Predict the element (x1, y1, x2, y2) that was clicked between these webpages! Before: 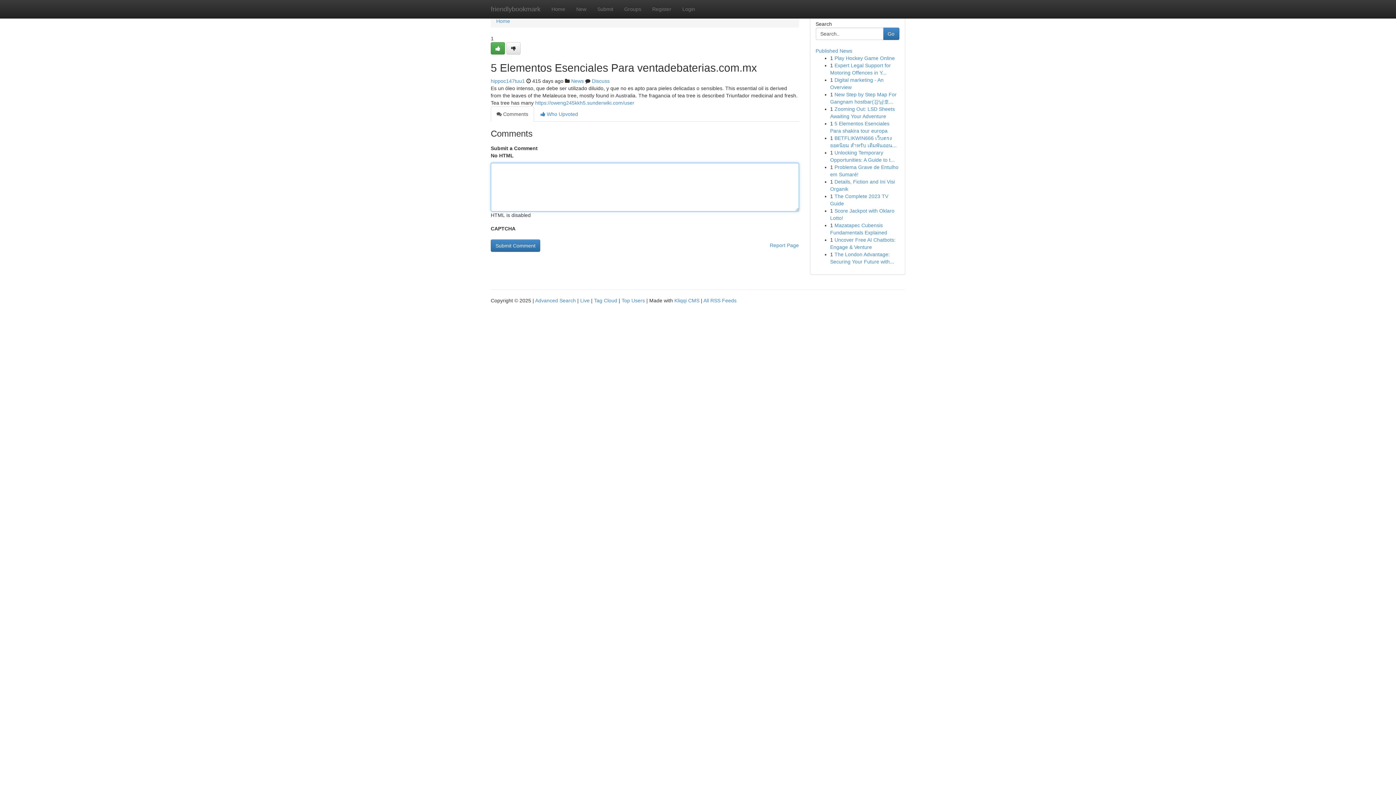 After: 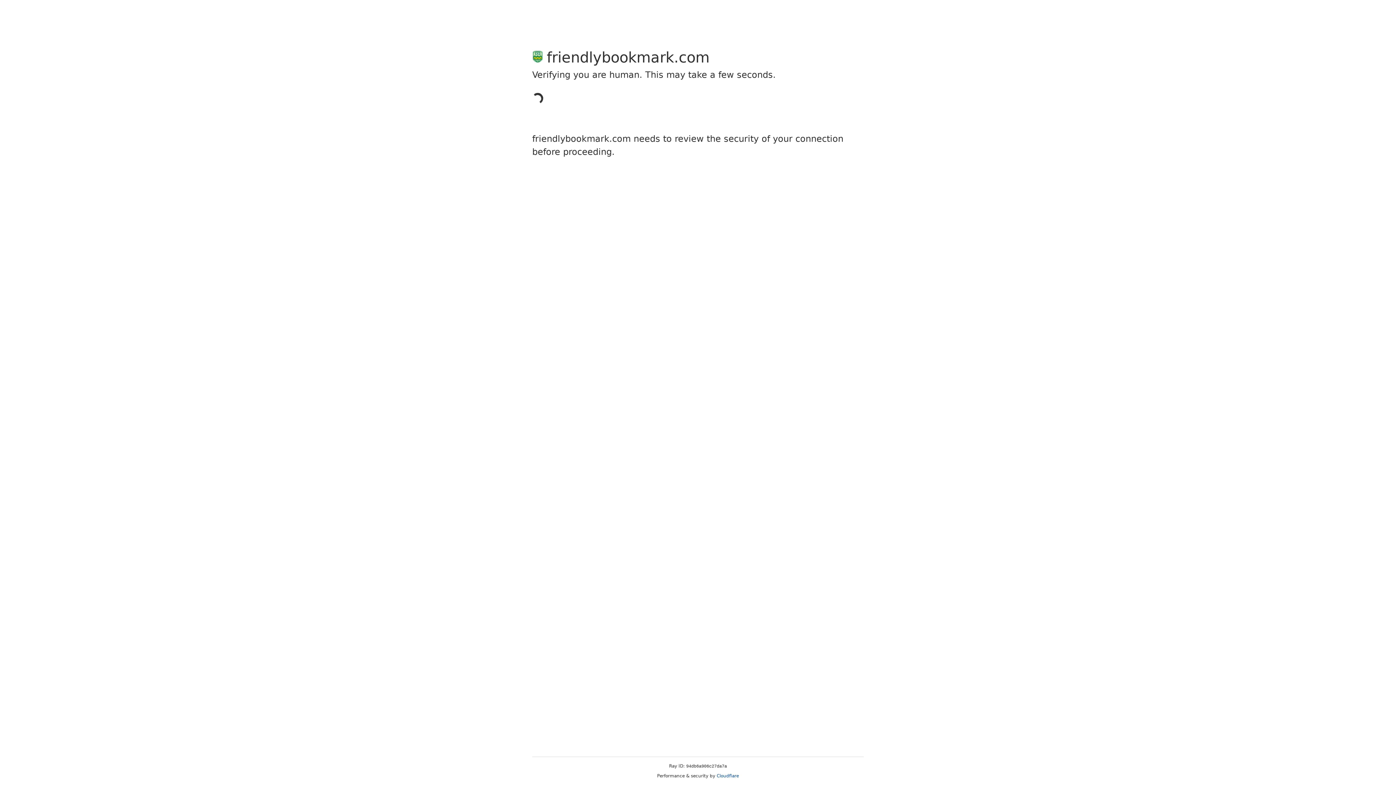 Action: label: Submit bbox: (592, 0, 618, 18)